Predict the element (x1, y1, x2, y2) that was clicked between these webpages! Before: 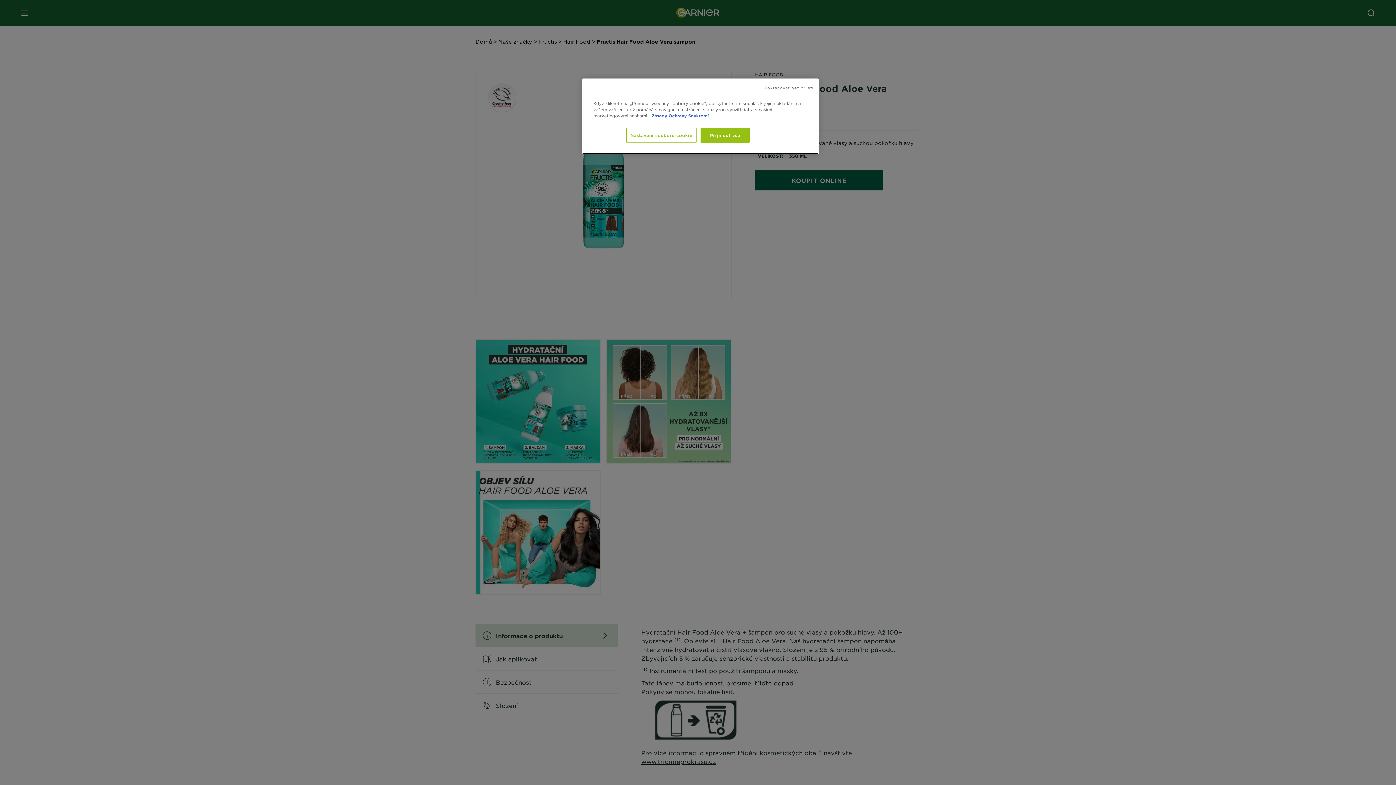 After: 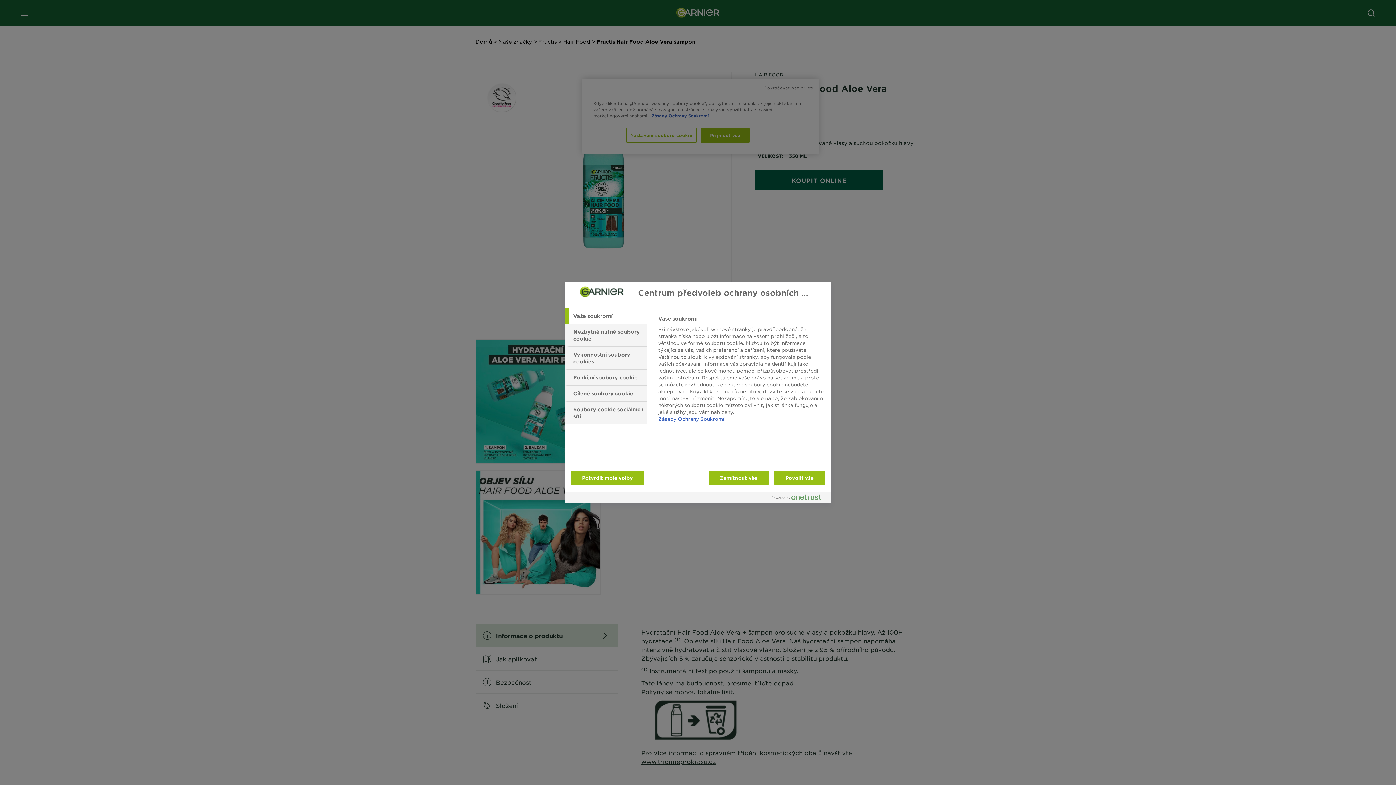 Action: bbox: (626, 128, 696, 142) label: Nastavení souborů cookie